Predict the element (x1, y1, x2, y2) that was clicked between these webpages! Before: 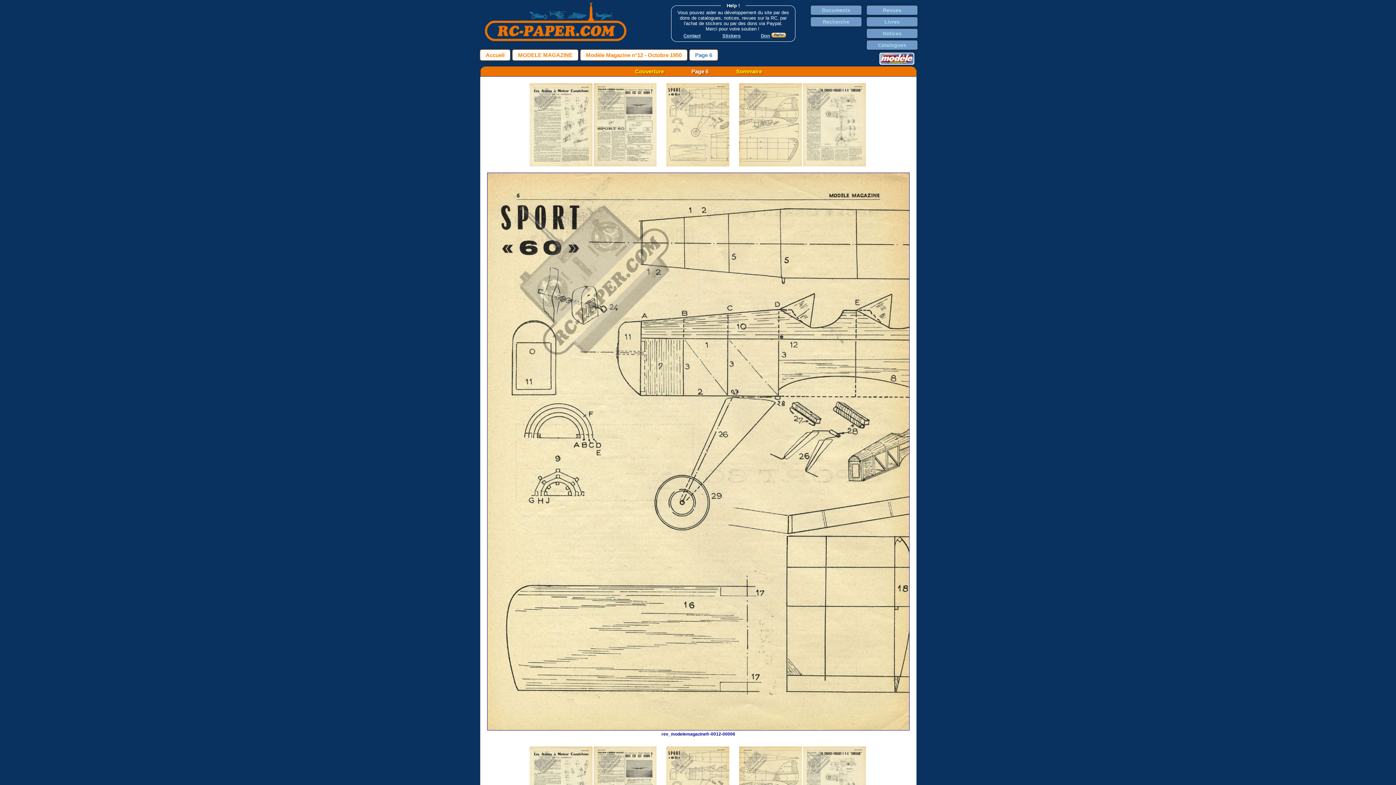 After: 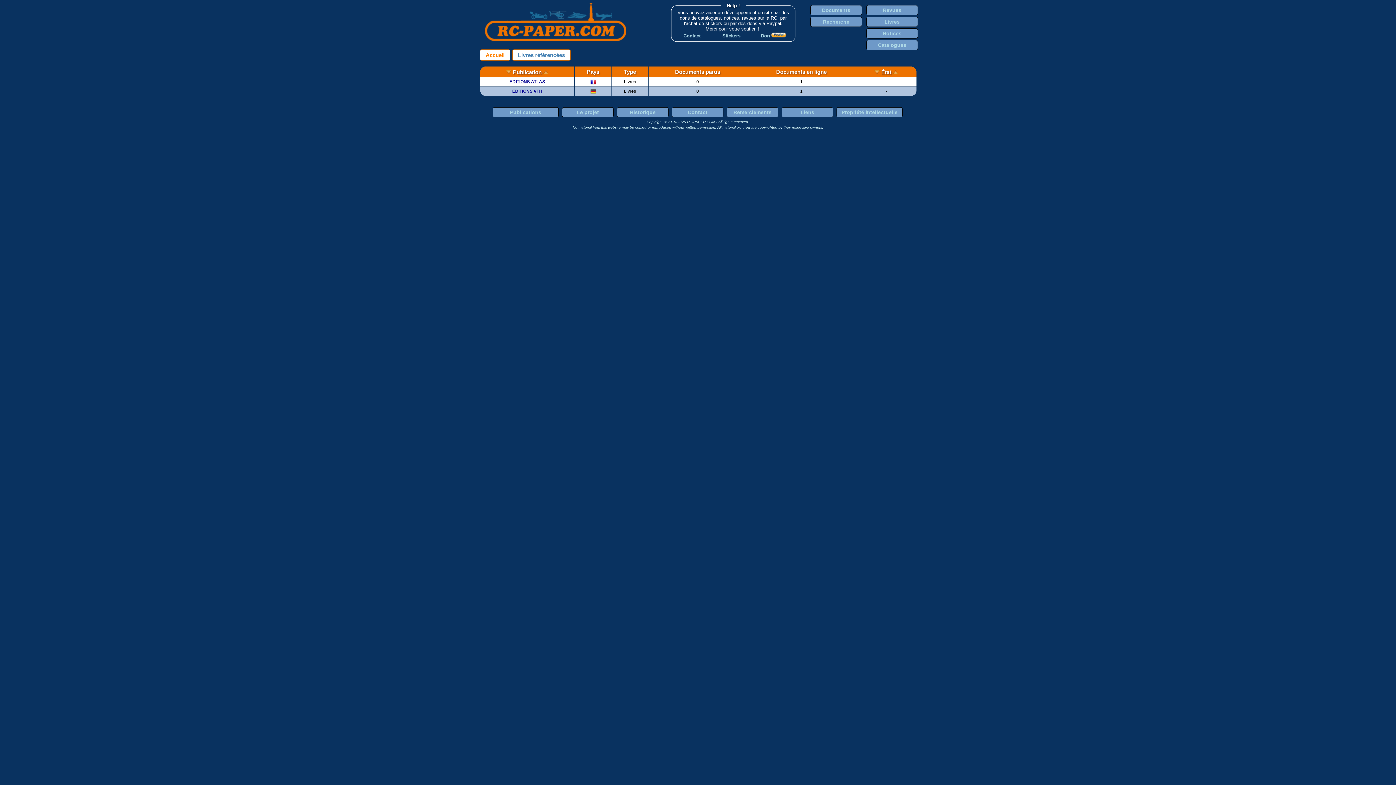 Action: bbox: (866, 16, 918, 26) label: Livres